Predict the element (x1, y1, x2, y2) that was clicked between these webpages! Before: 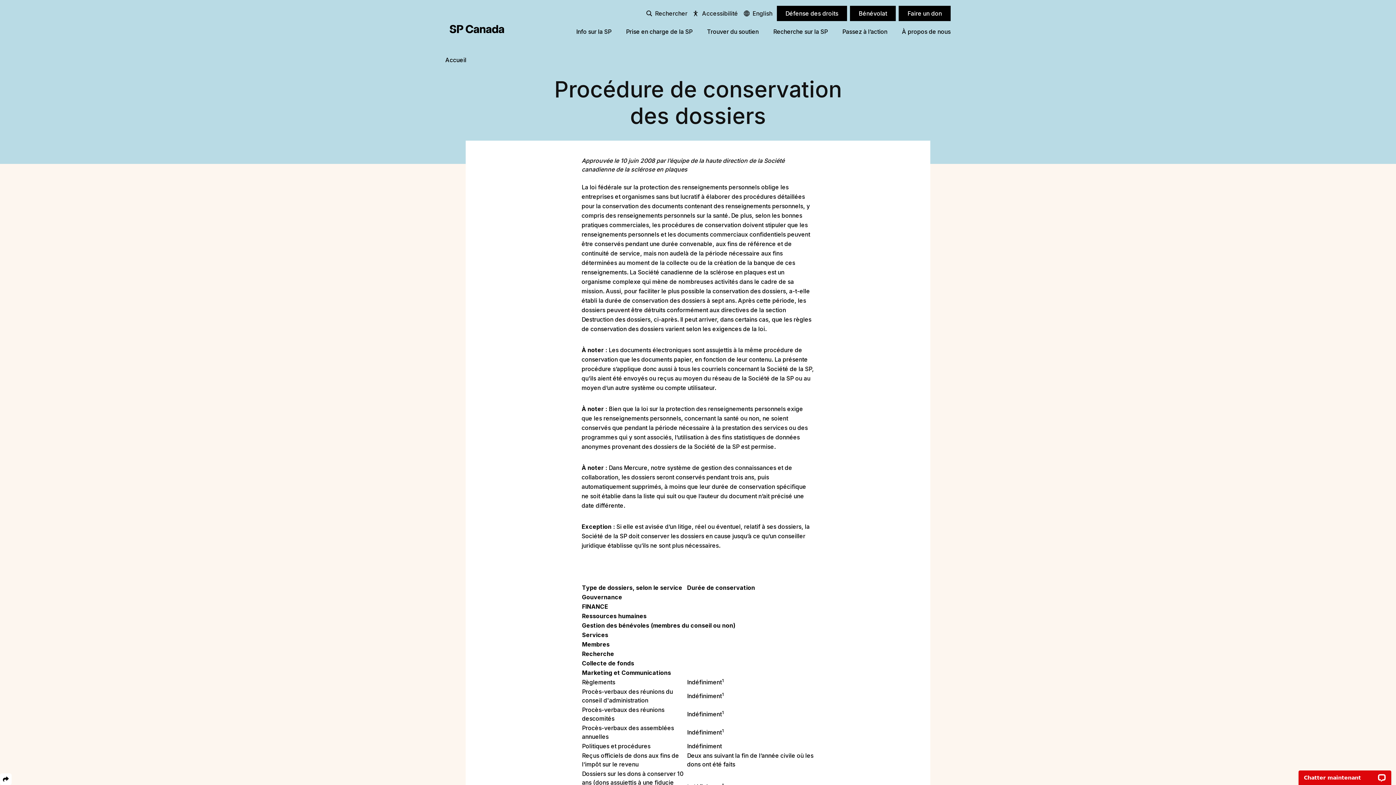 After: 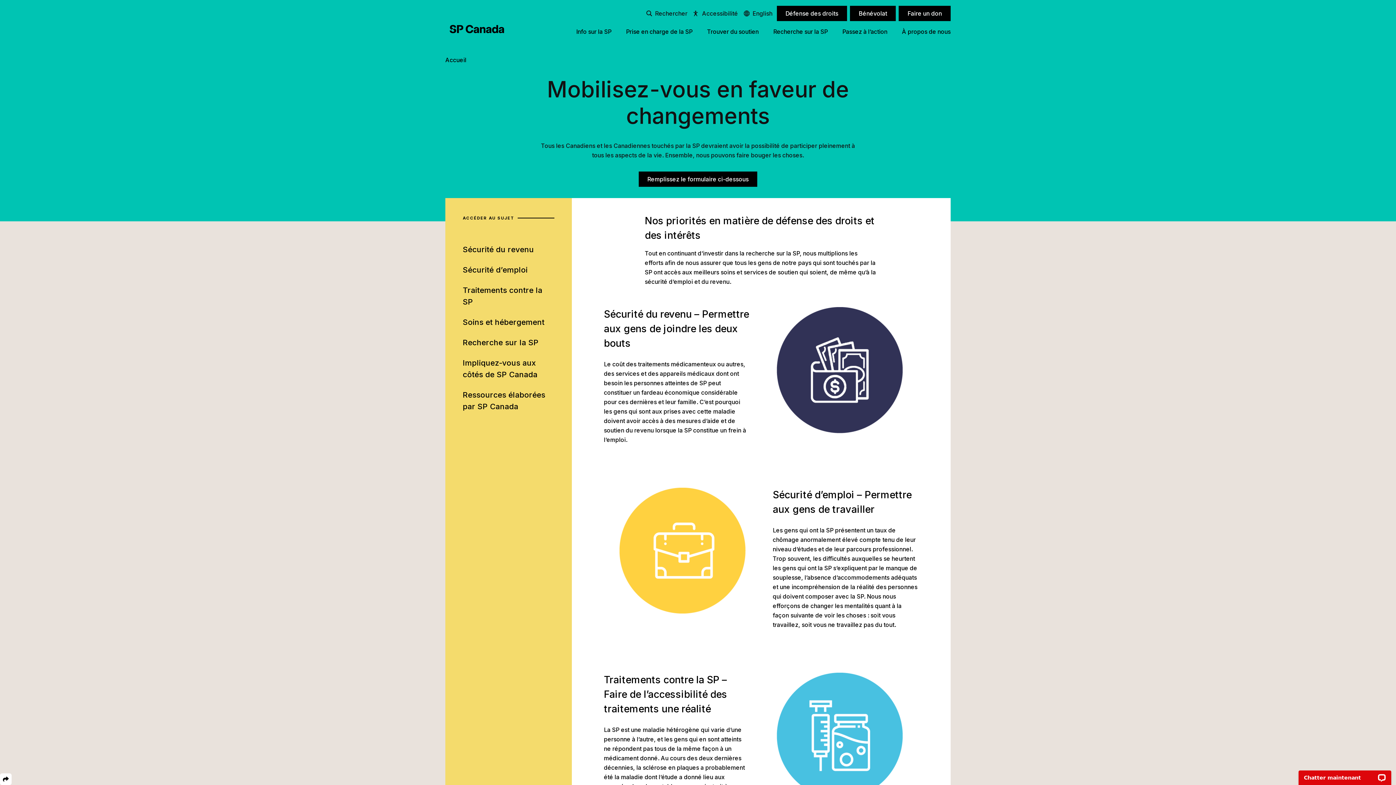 Action: bbox: (776, 5, 847, 21) label: Défense des droits